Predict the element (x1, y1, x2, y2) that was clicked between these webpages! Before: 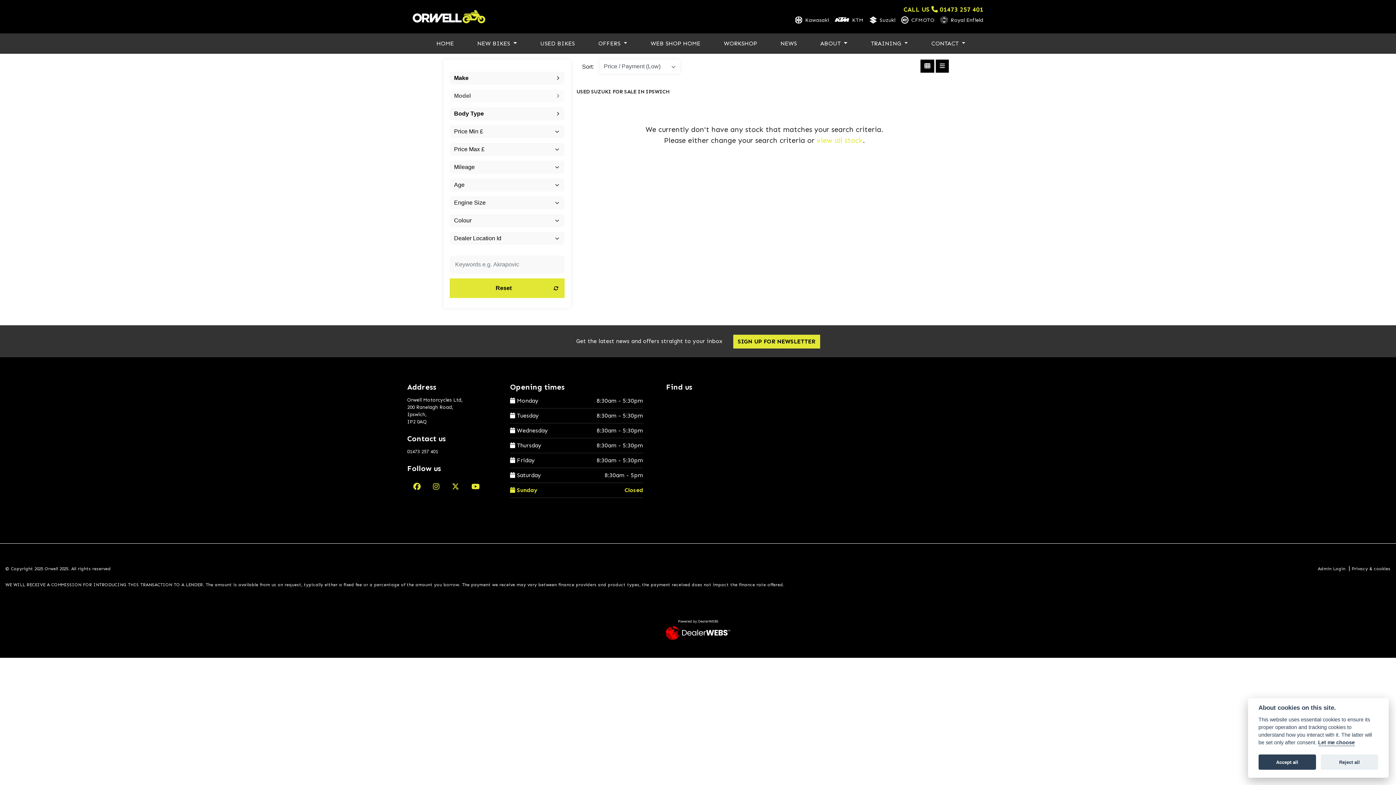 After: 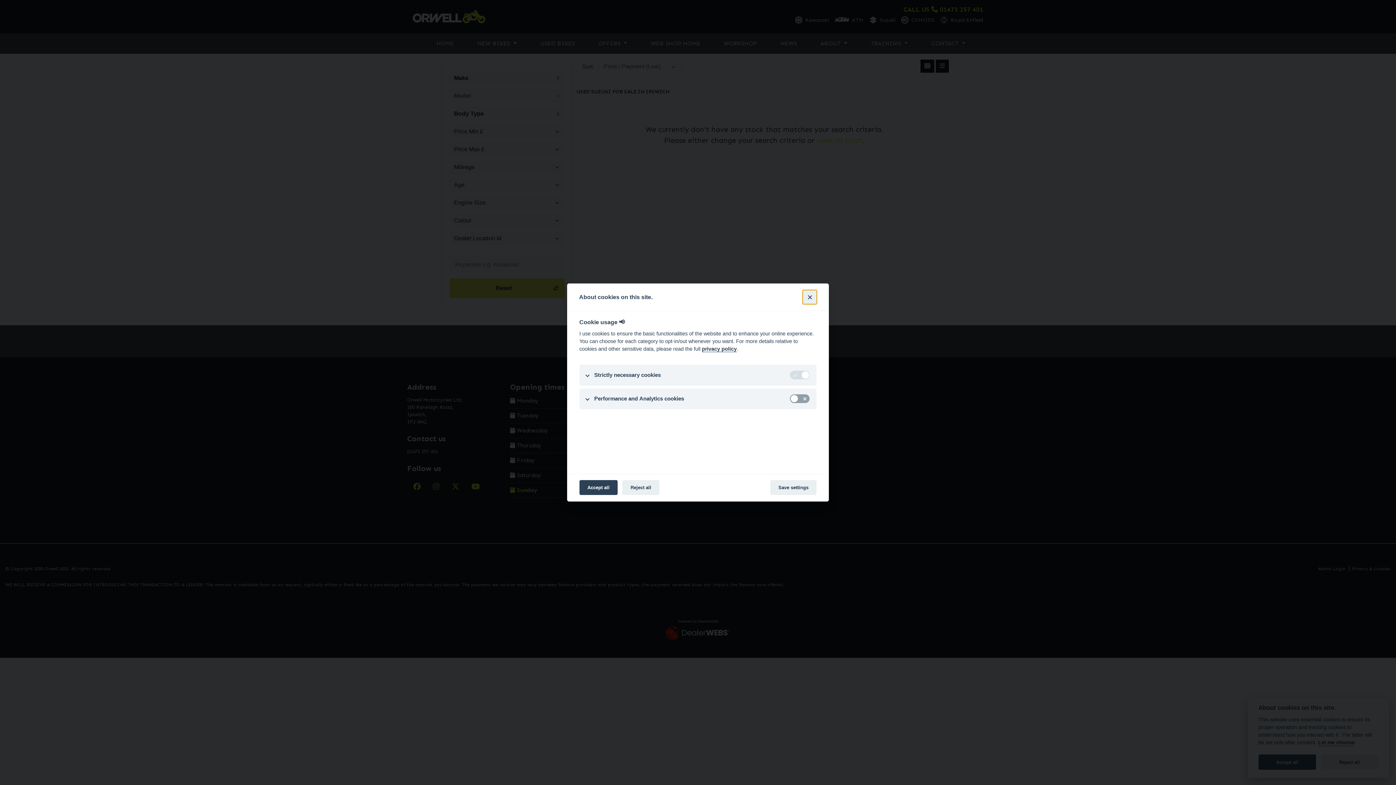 Action: label: Let me choose bbox: (1318, 740, 1355, 746)